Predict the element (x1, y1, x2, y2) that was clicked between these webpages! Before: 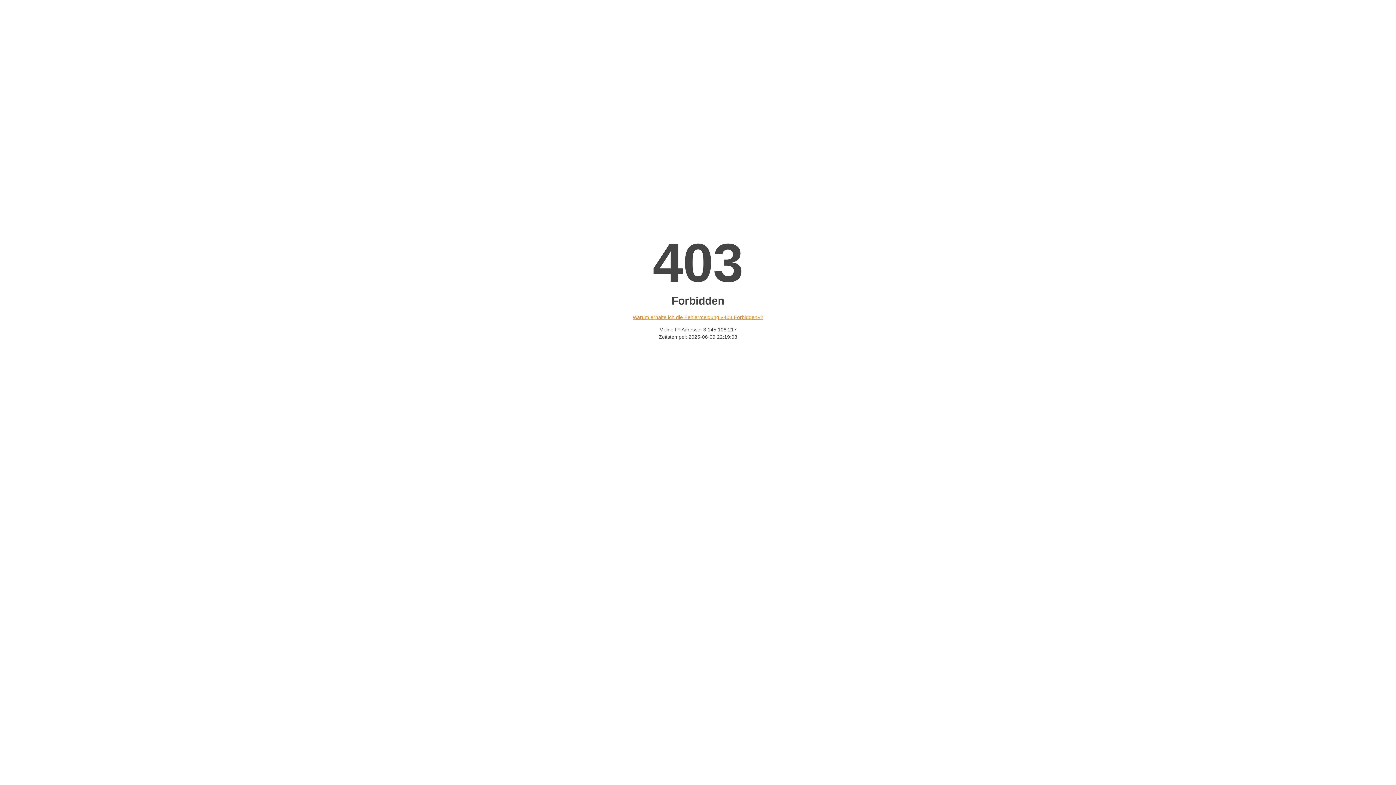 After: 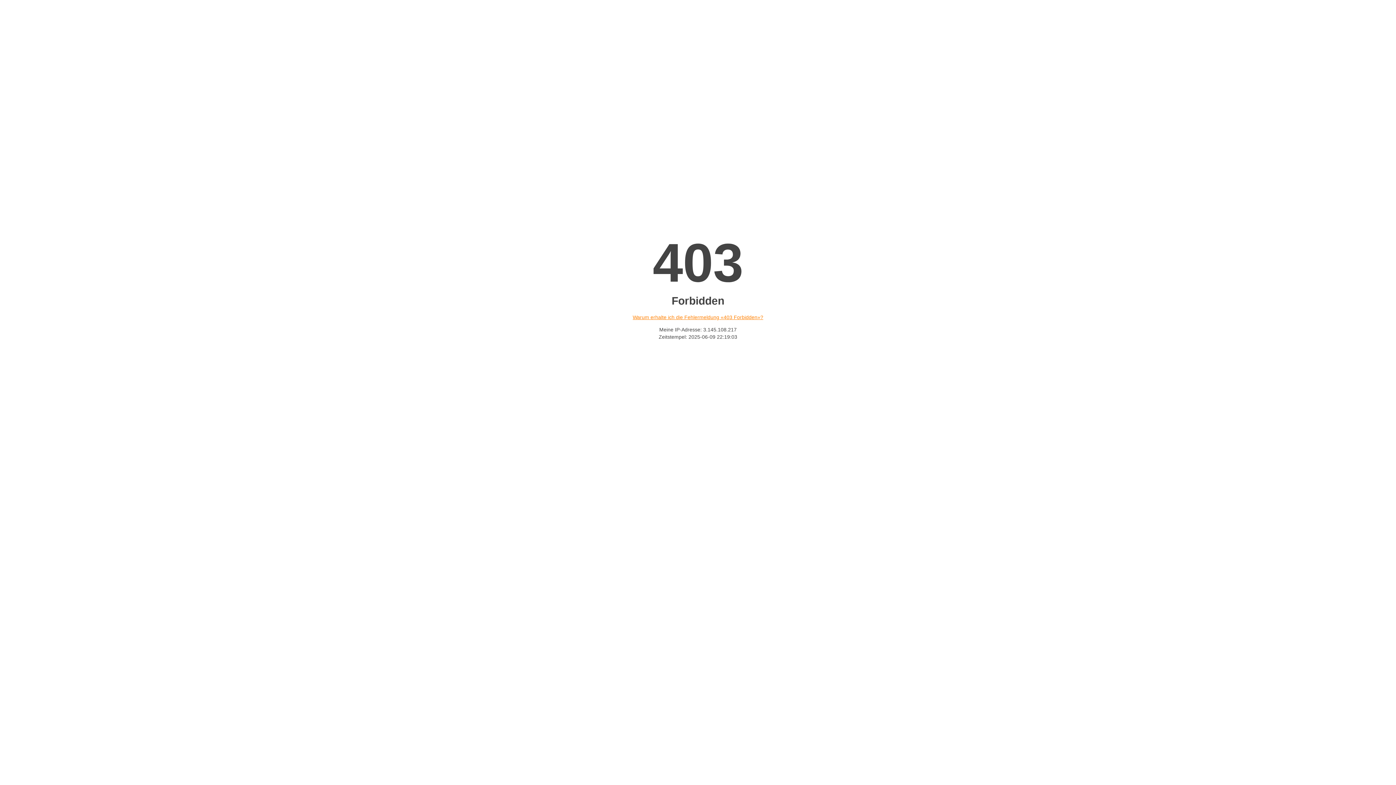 Action: label: Warum erhalte ich die Fehlermeldung «403 Forbidden»? bbox: (632, 314, 763, 320)